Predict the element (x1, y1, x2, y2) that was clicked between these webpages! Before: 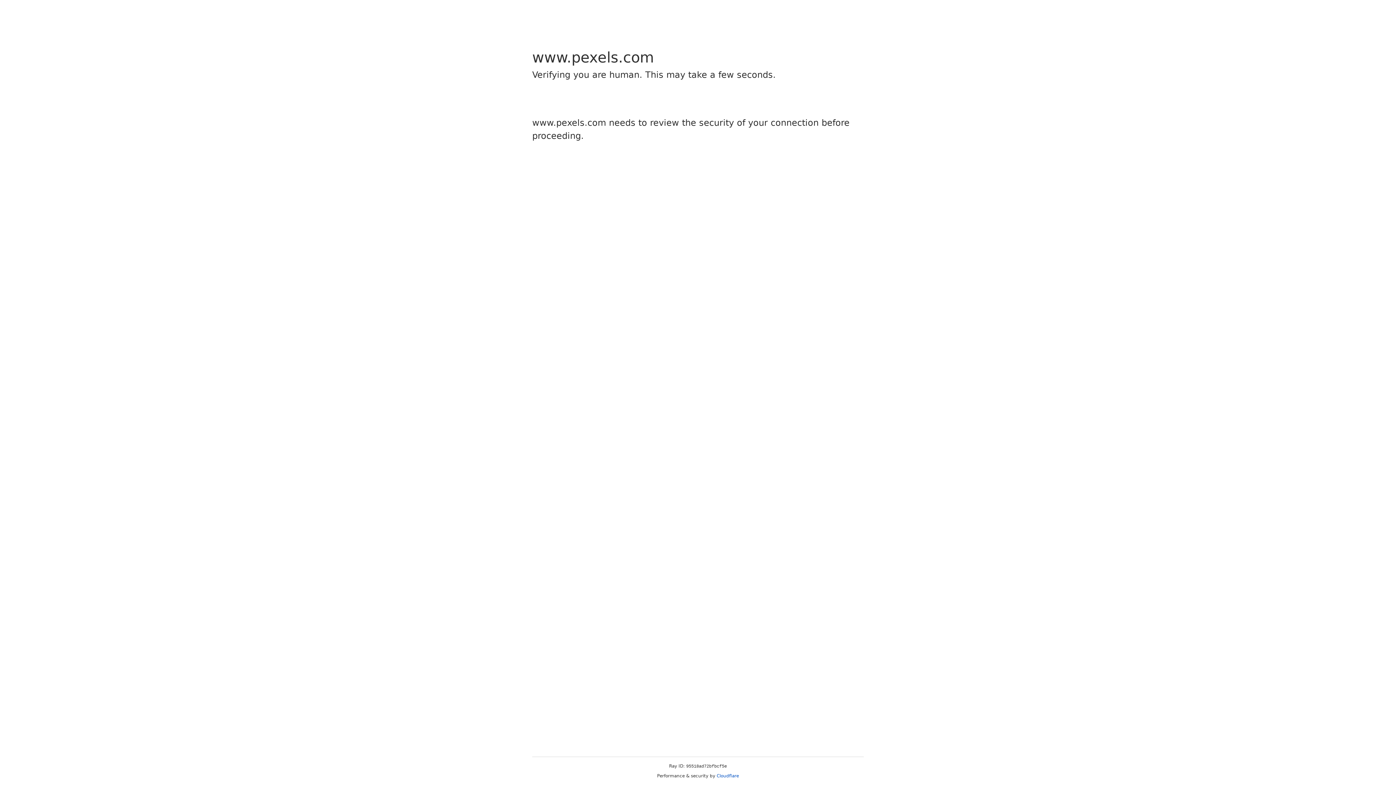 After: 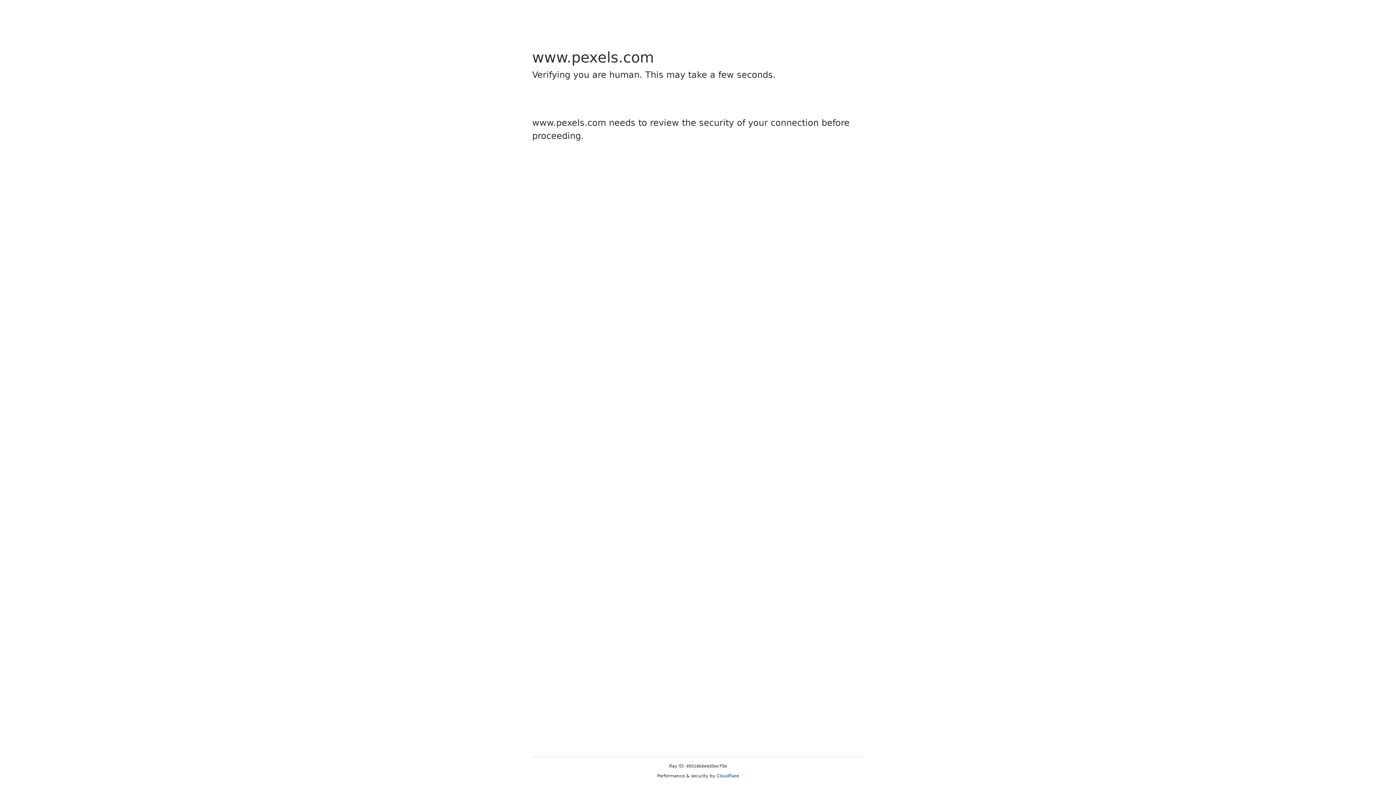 Action: bbox: (716, 773, 739, 778) label: Cloudflare